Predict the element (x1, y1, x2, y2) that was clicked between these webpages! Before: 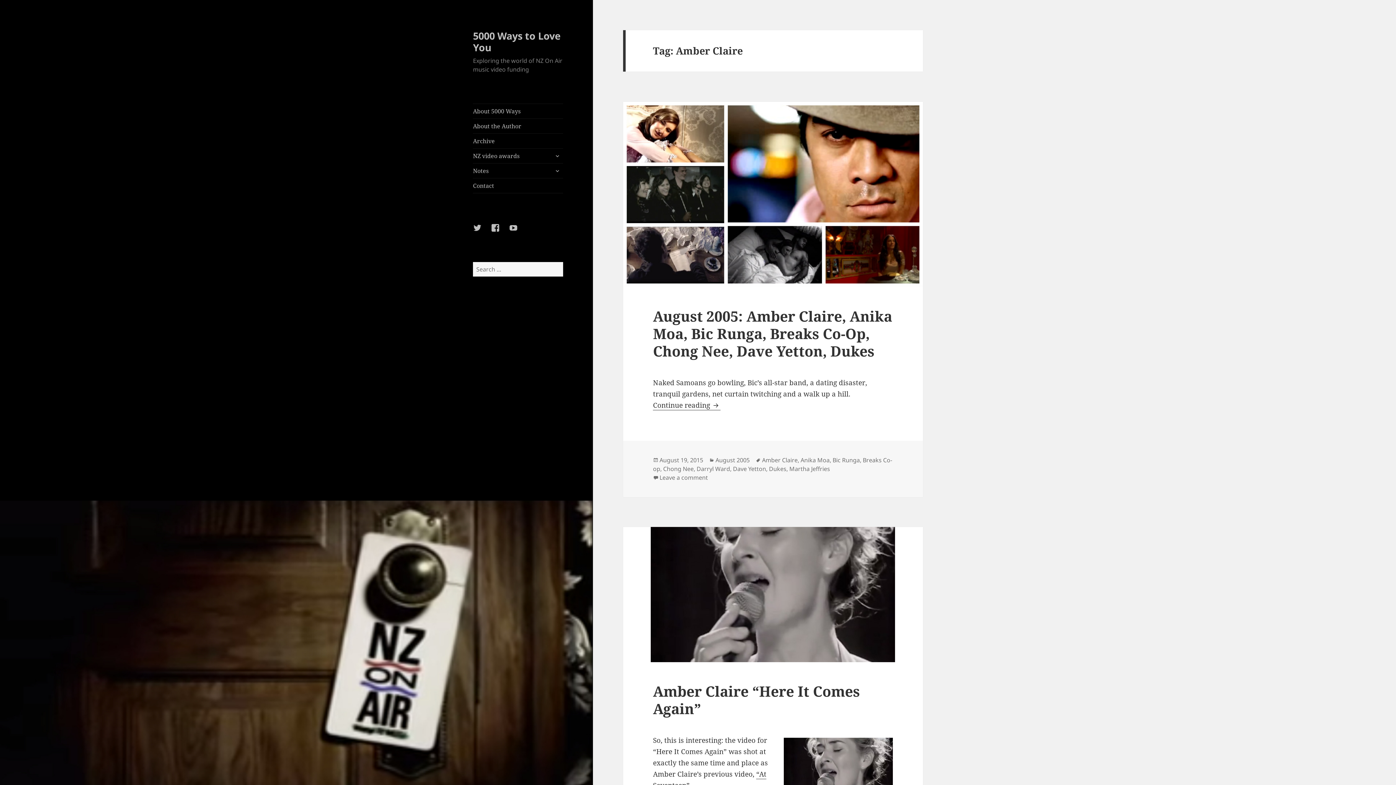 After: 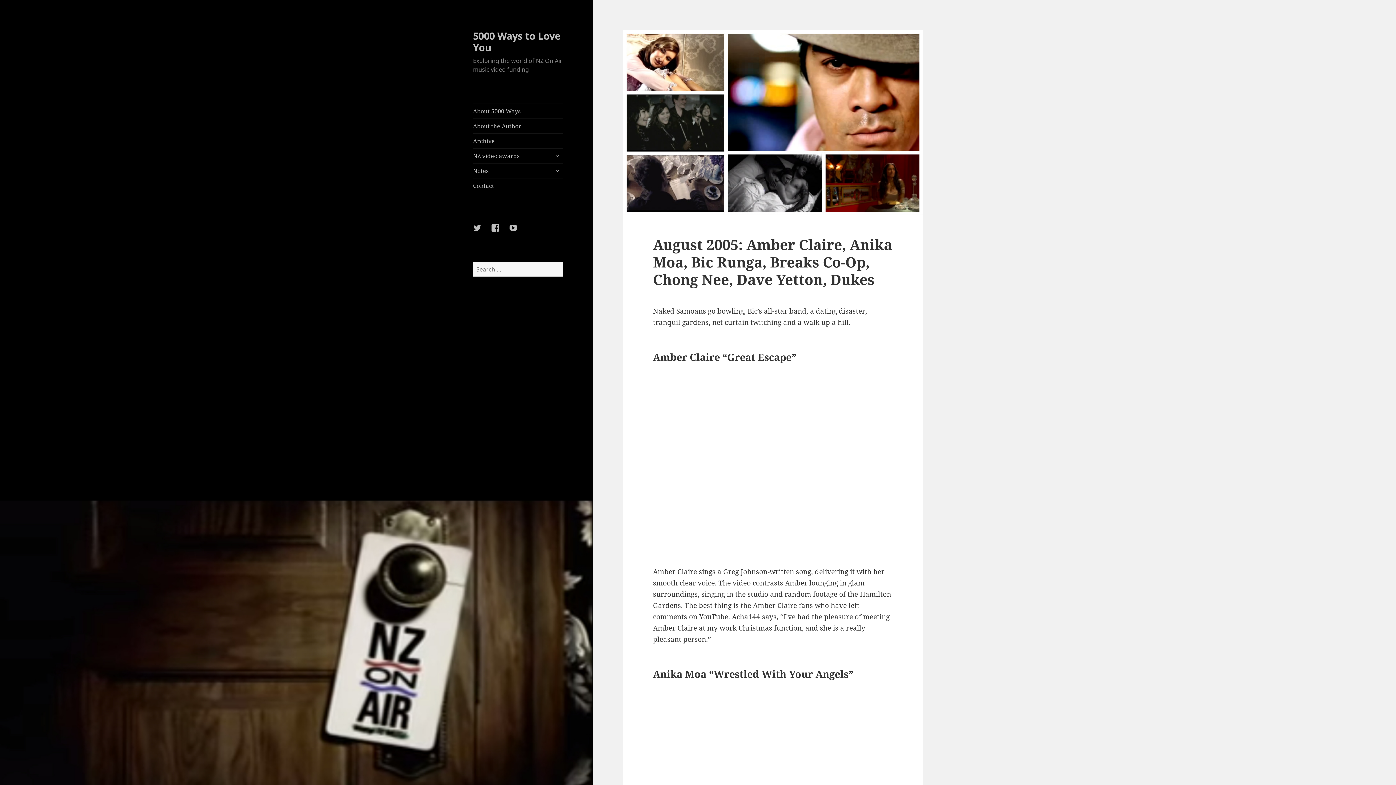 Action: bbox: (659, 456, 703, 464) label: August 19, 2015